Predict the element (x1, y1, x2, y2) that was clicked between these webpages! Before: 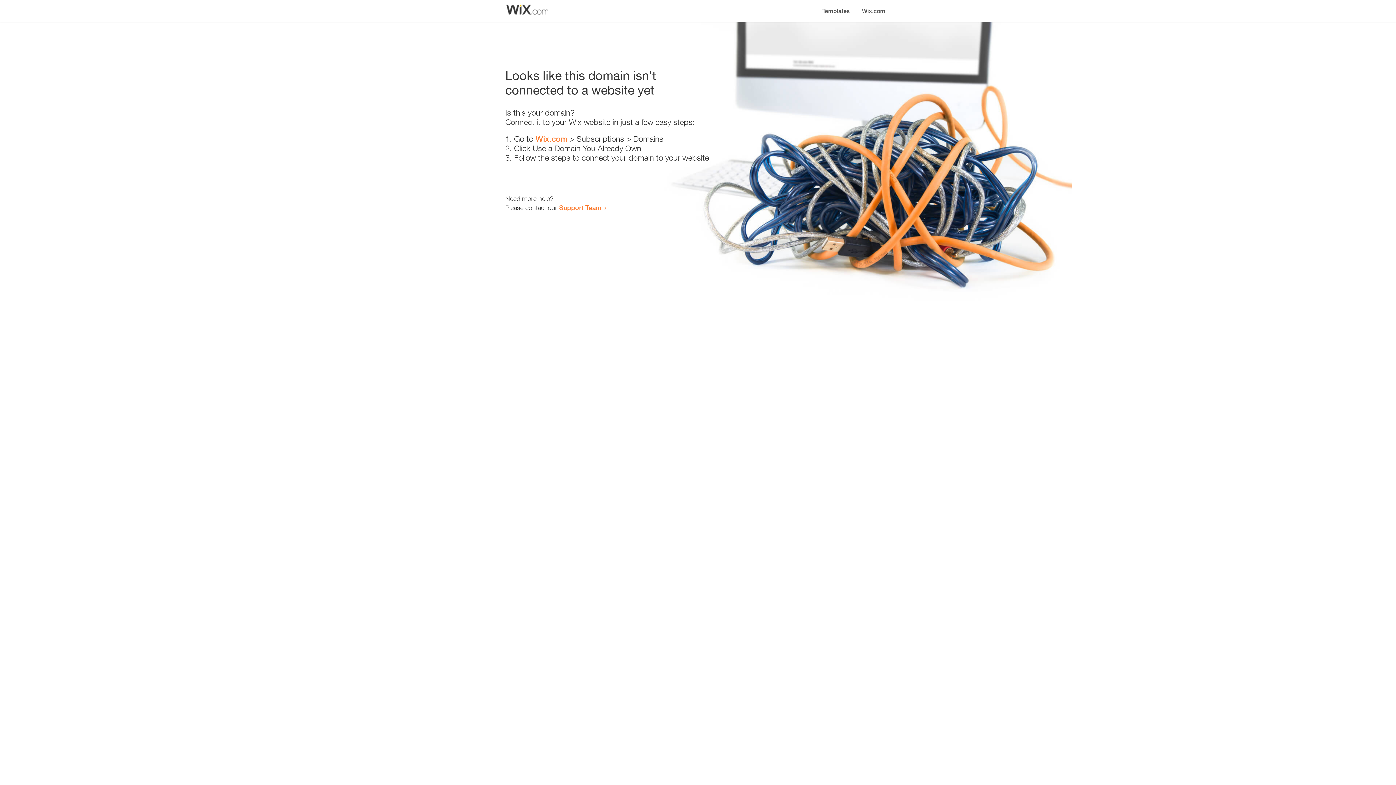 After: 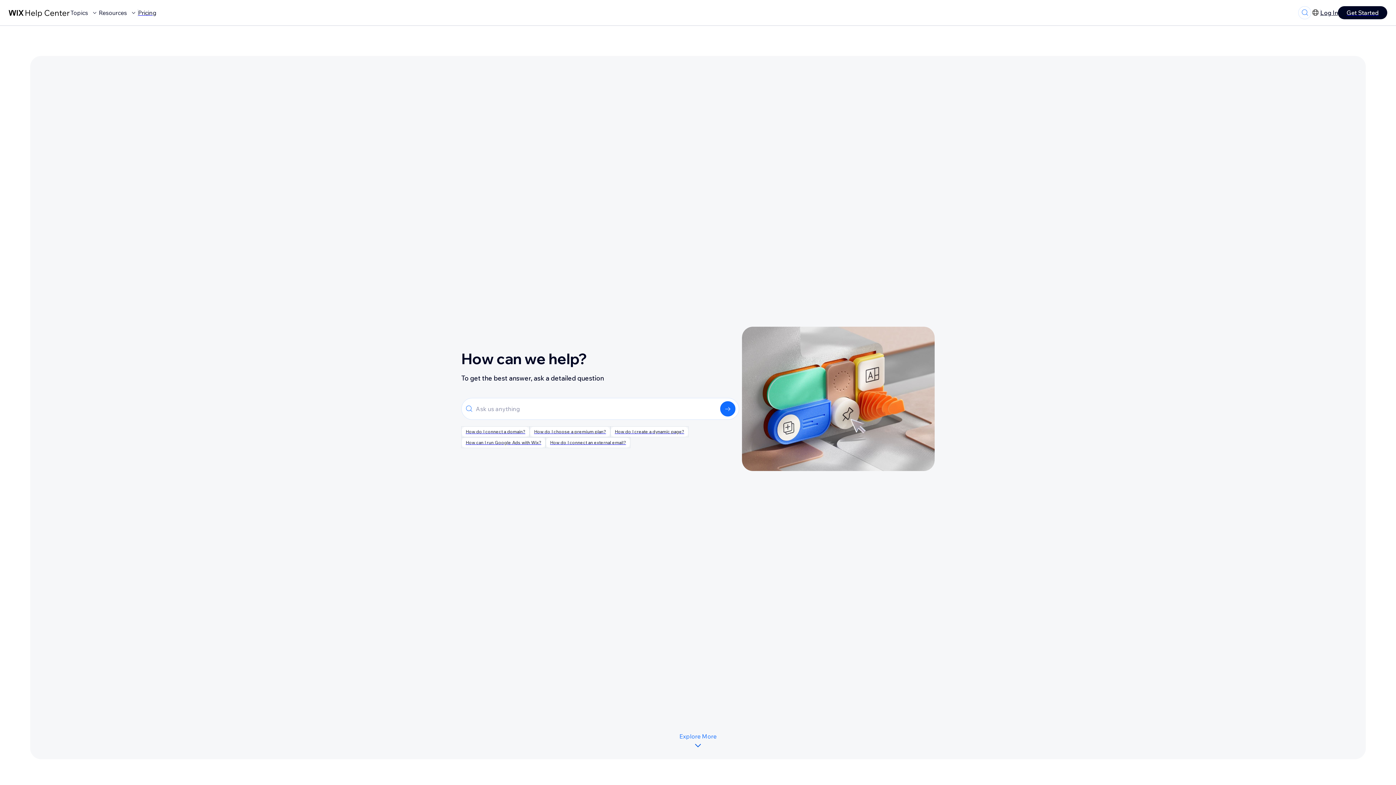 Action: label: Support Team bbox: (559, 203, 601, 211)